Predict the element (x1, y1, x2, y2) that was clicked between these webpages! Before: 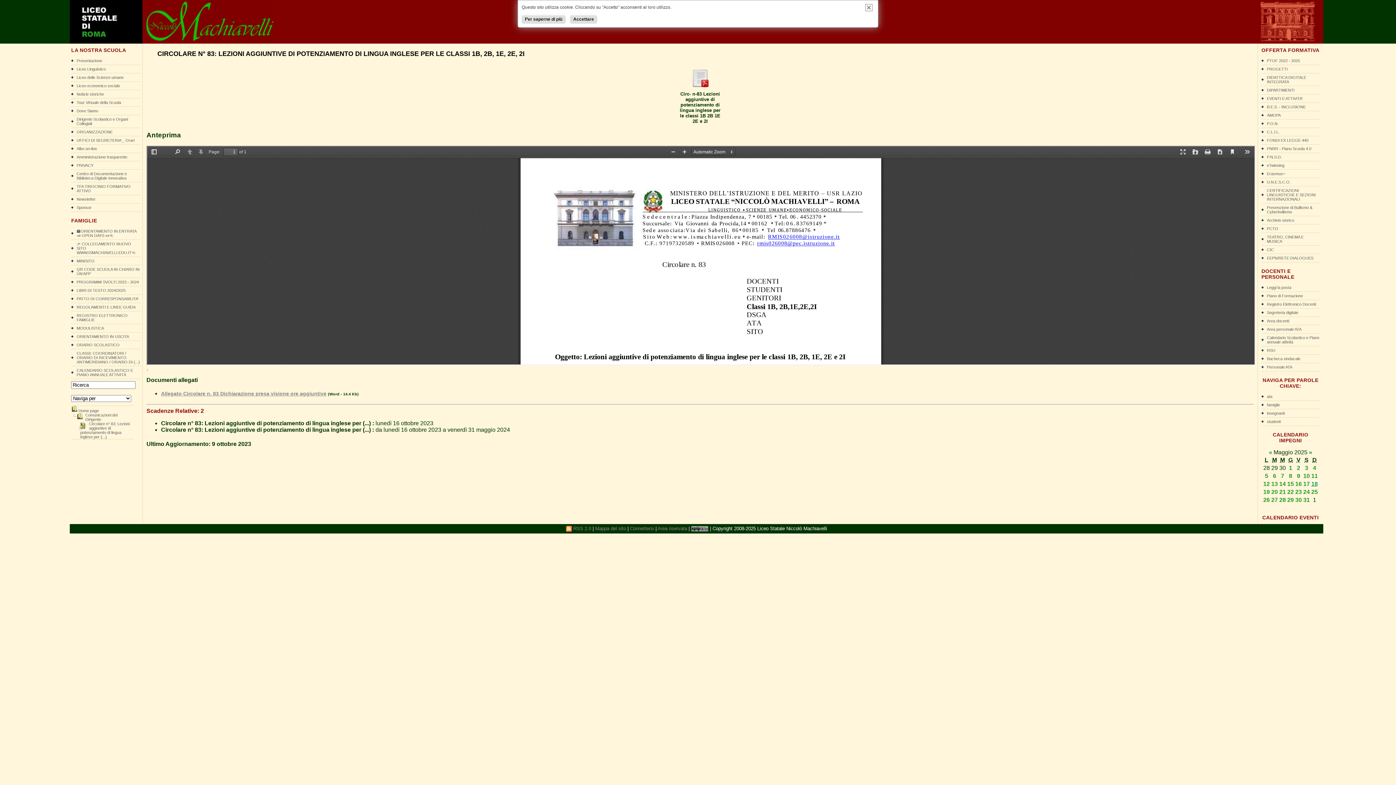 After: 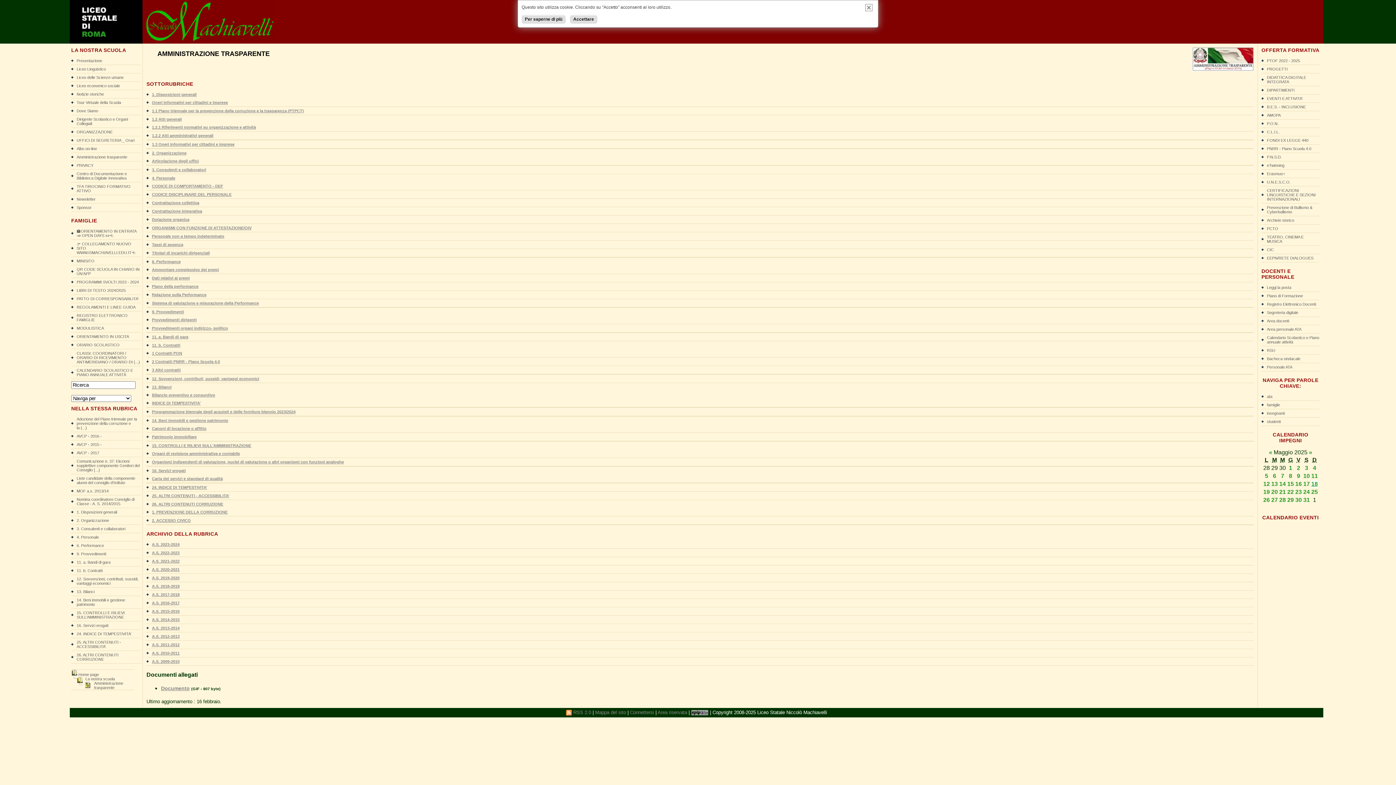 Action: label: Amministrazione trasparente bbox: (71, 153, 141, 161)